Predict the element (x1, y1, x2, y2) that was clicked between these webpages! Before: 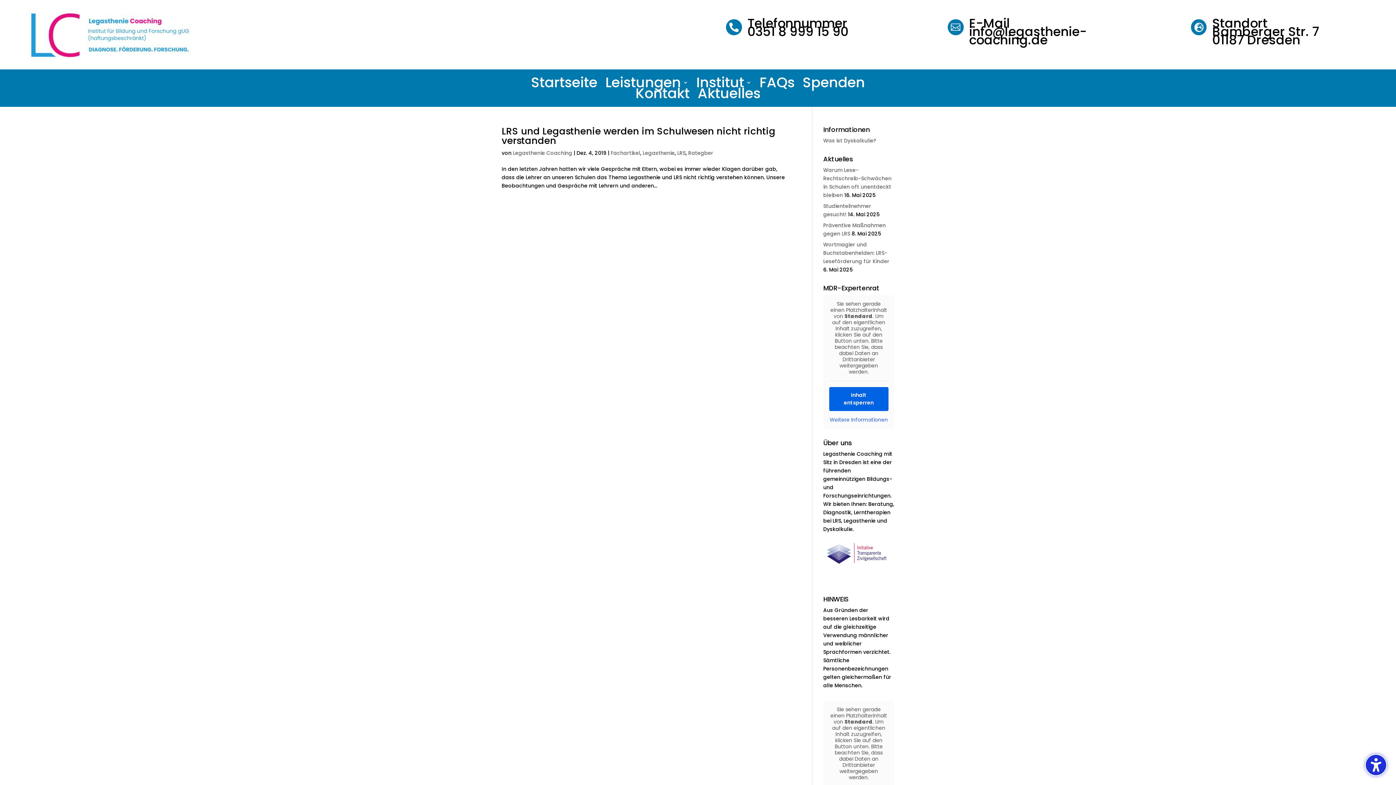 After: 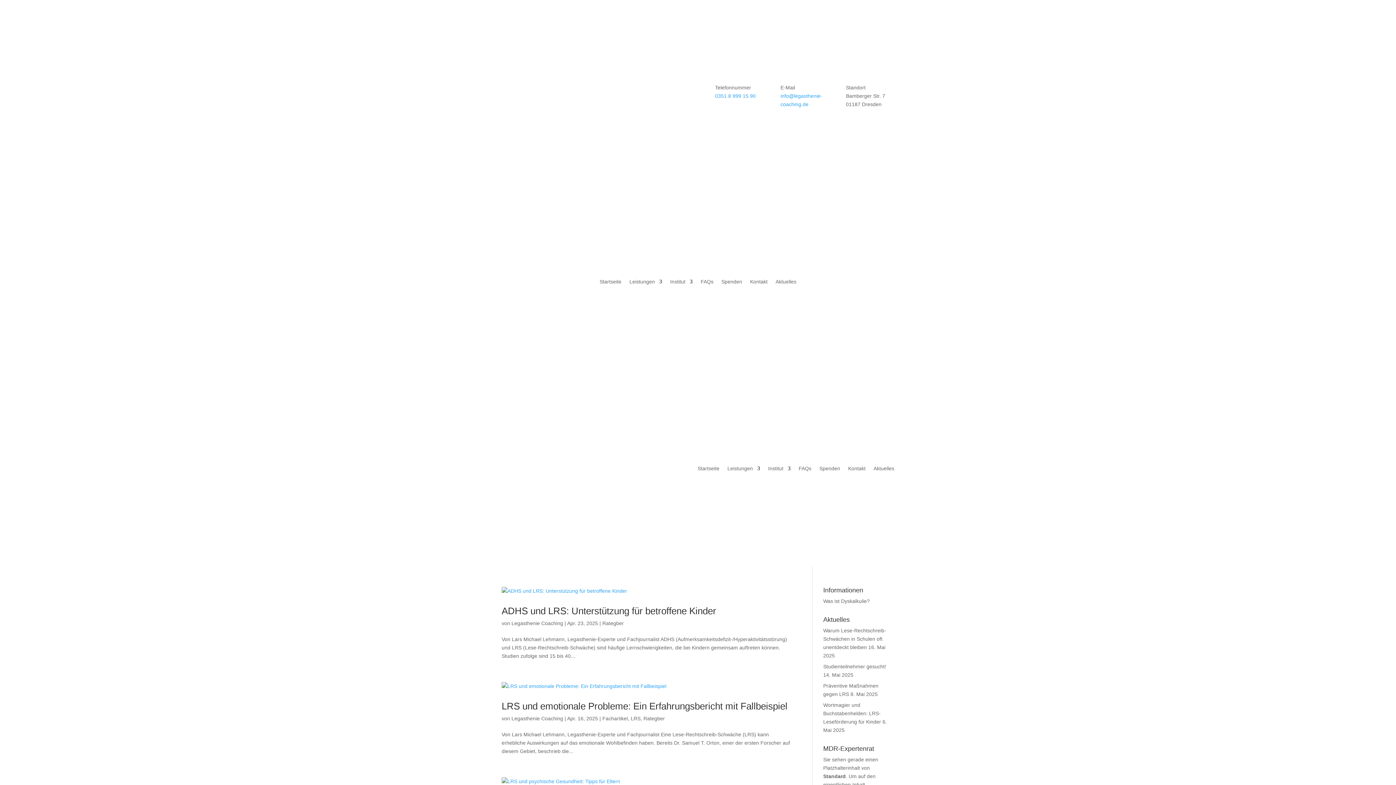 Action: bbox: (688, 149, 713, 156) label: Rategber